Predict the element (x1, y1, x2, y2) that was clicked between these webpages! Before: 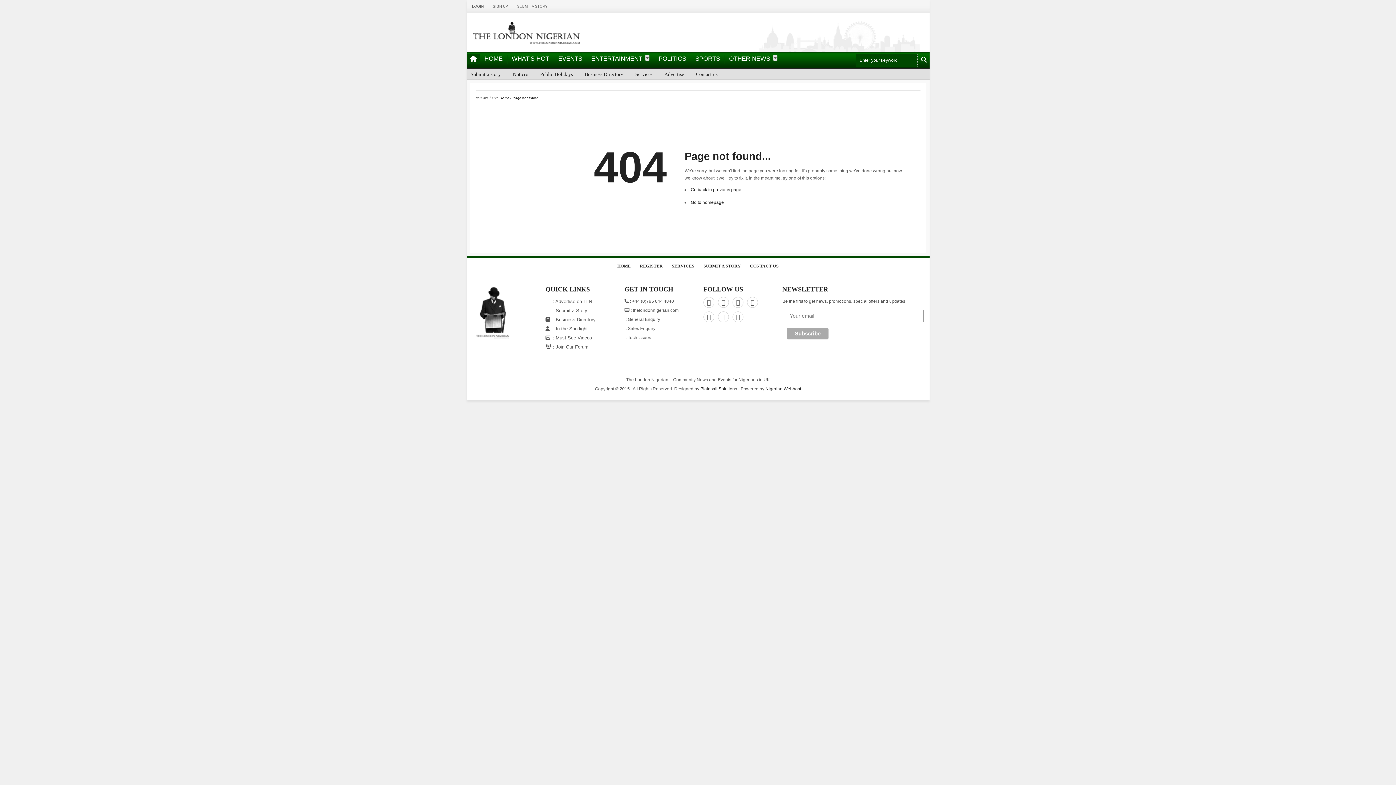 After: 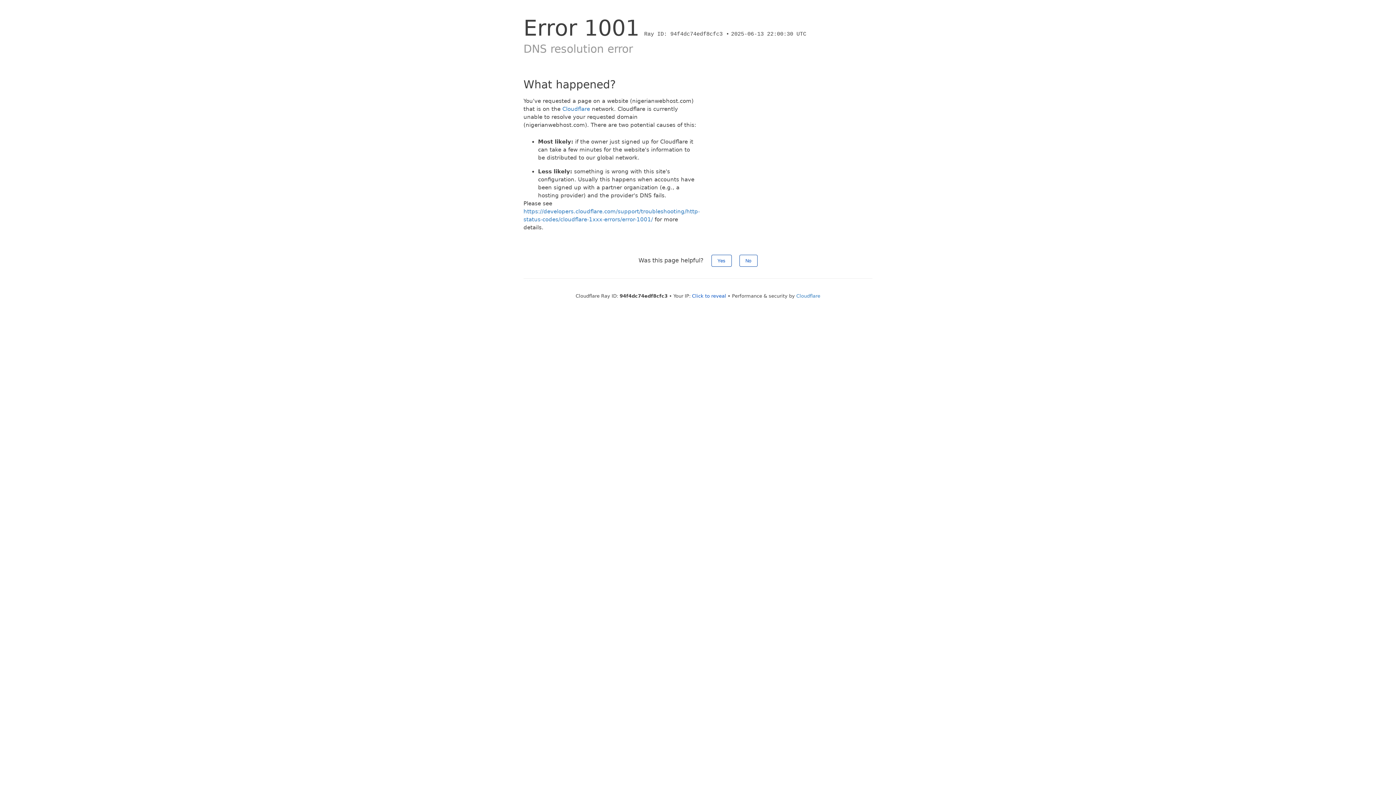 Action: bbox: (765, 386, 801, 391) label: Nigerian Webhost